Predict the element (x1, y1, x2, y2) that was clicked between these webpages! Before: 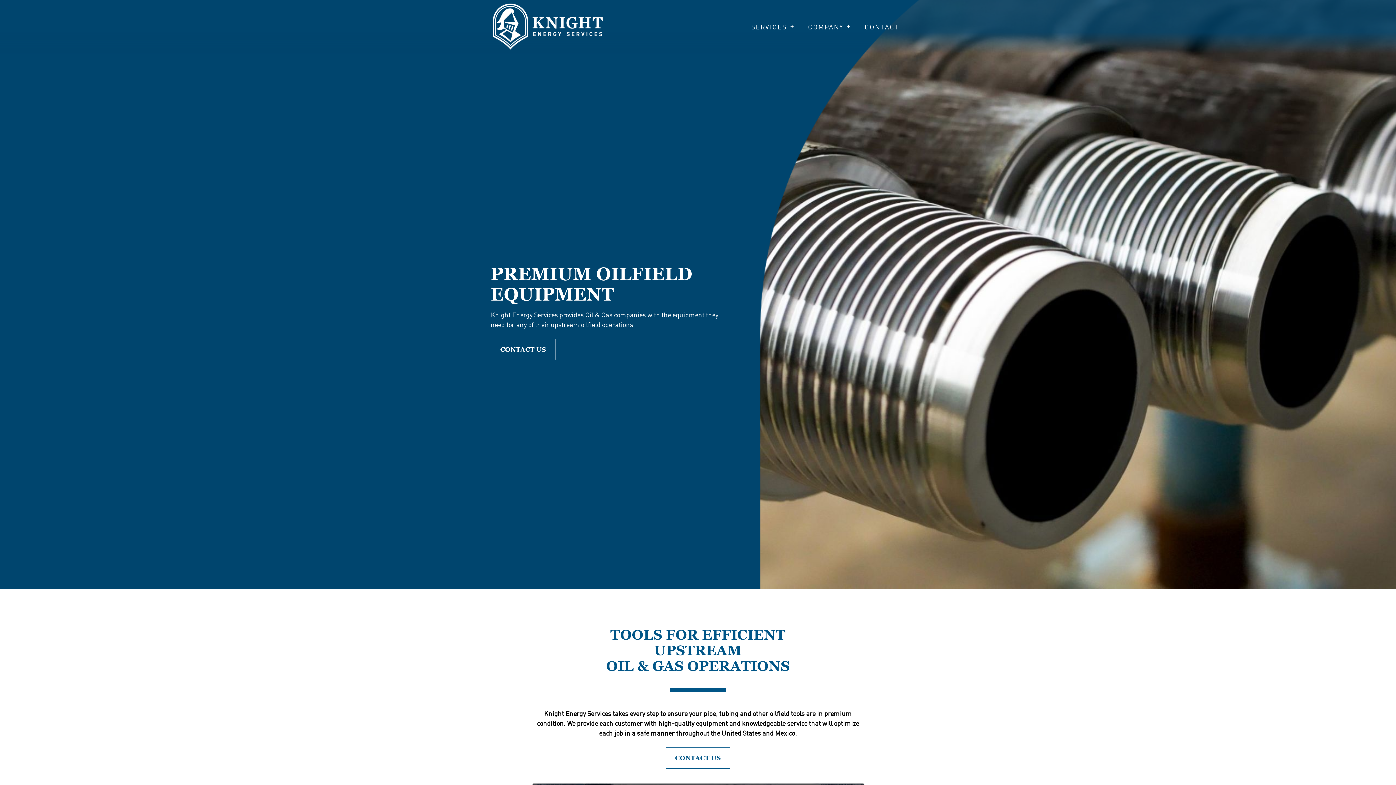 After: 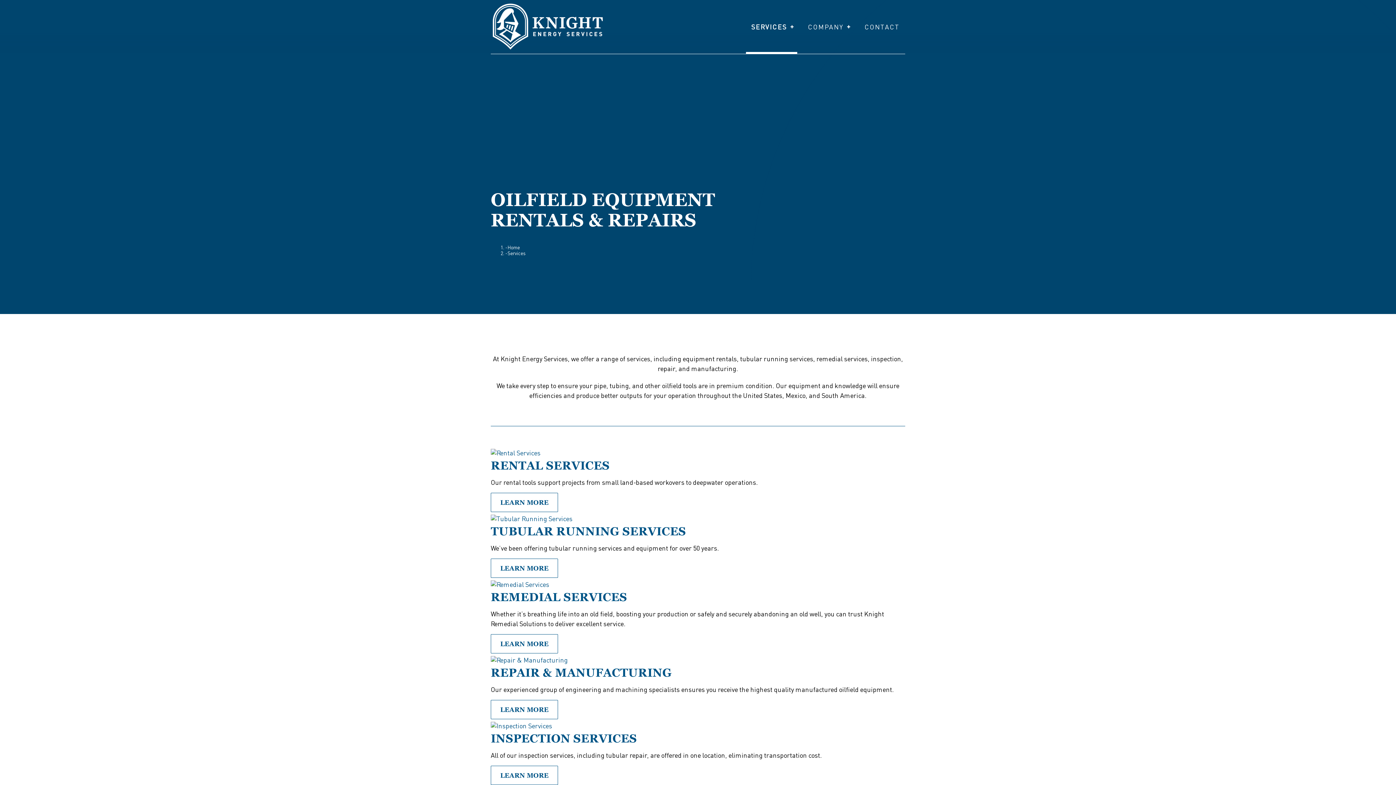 Action: bbox: (746, 0, 797, 53) label: SERVICES